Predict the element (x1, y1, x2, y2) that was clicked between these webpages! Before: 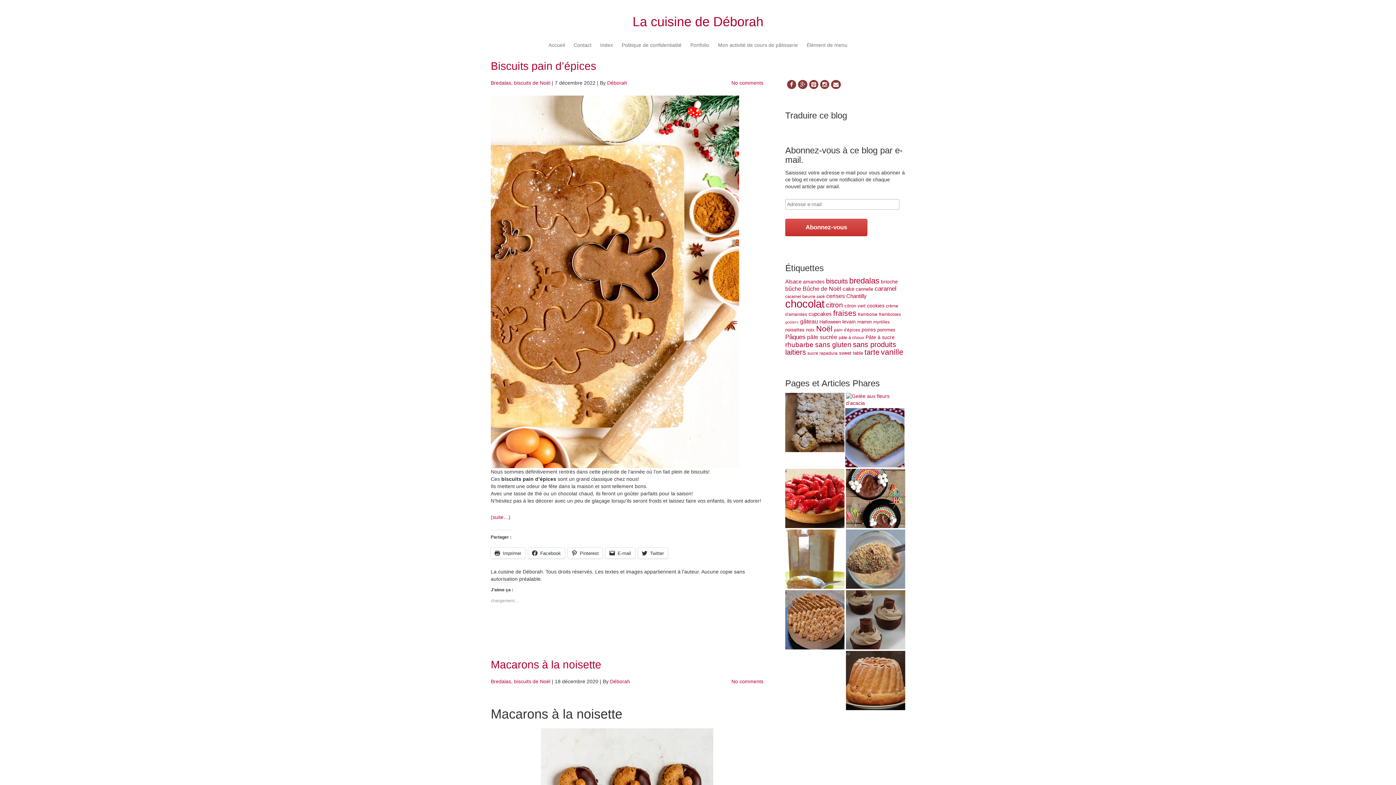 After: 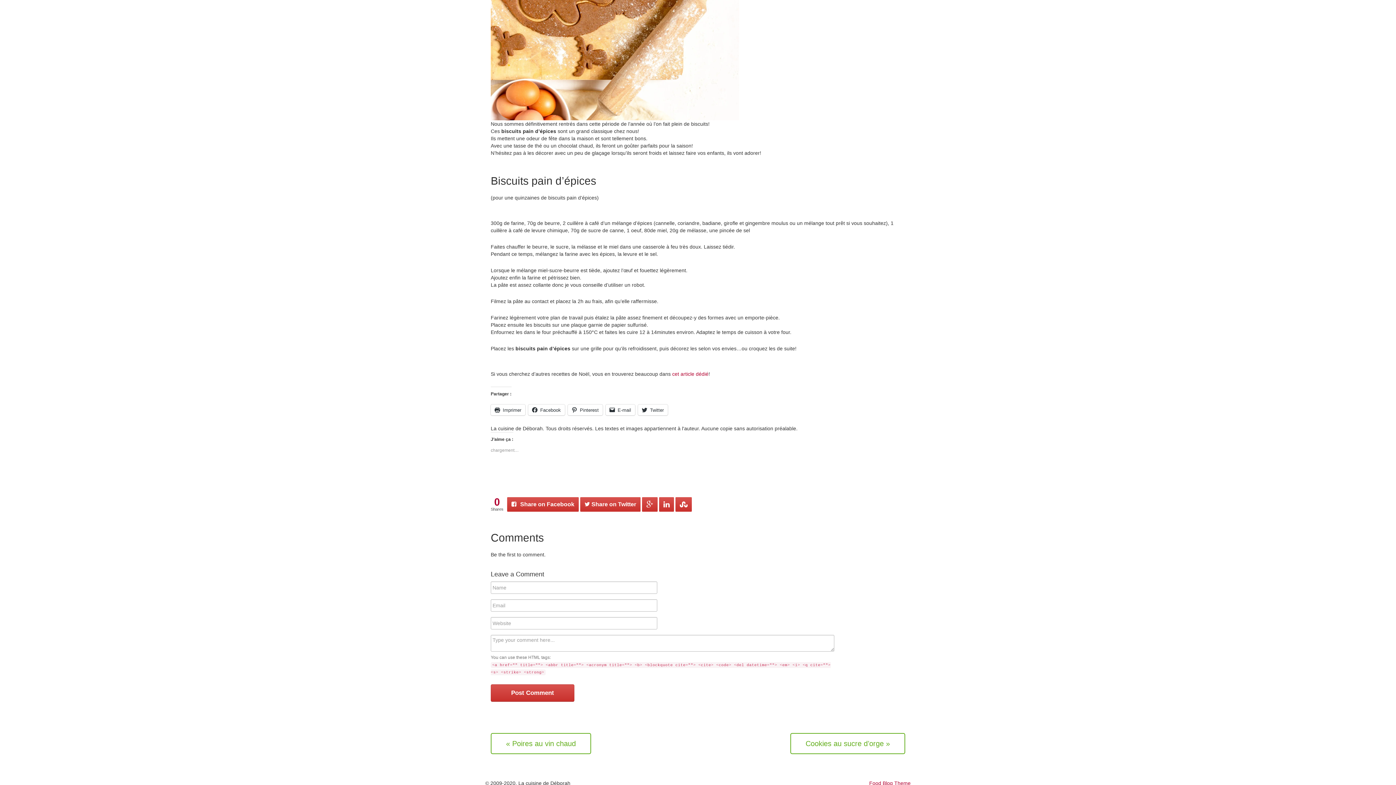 Action: bbox: (490, 514, 510, 520) label: (suite…)